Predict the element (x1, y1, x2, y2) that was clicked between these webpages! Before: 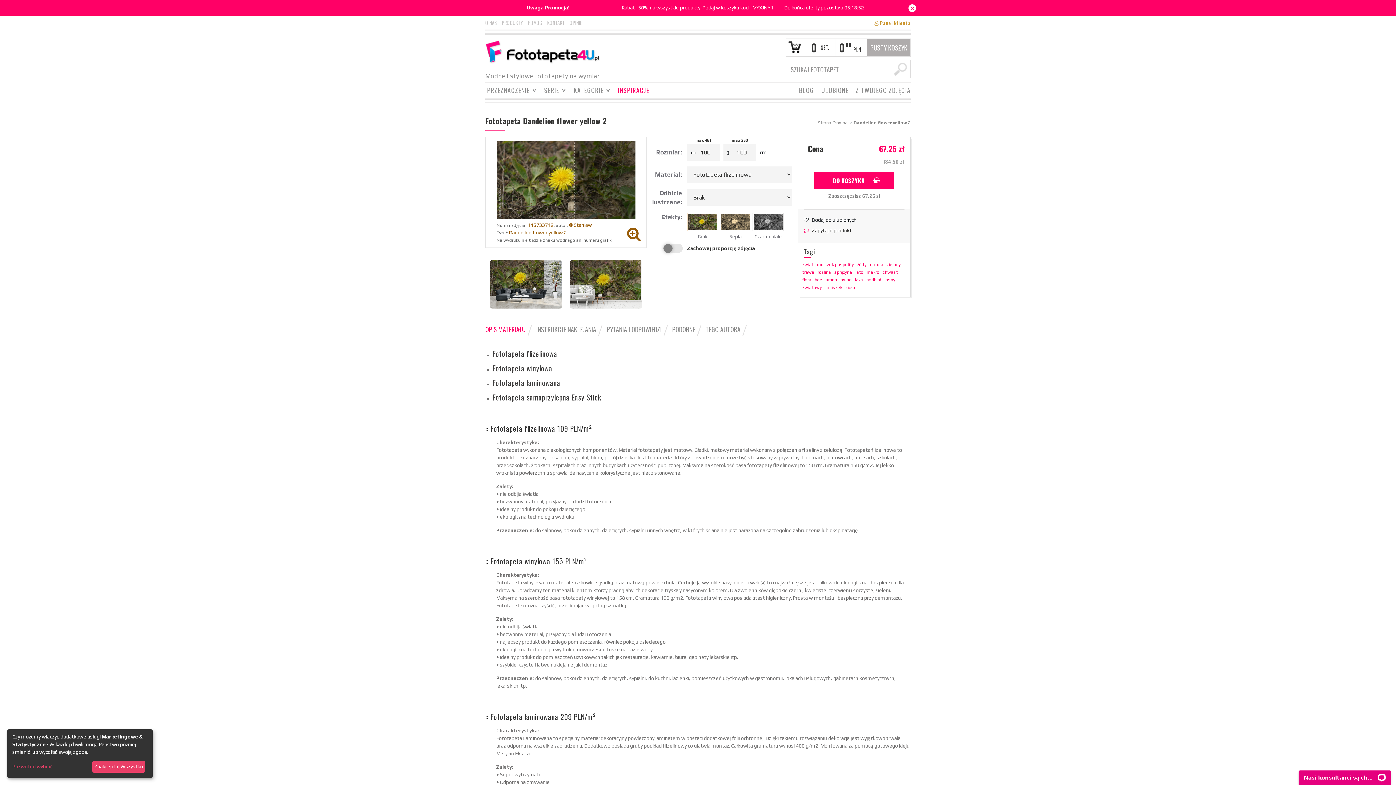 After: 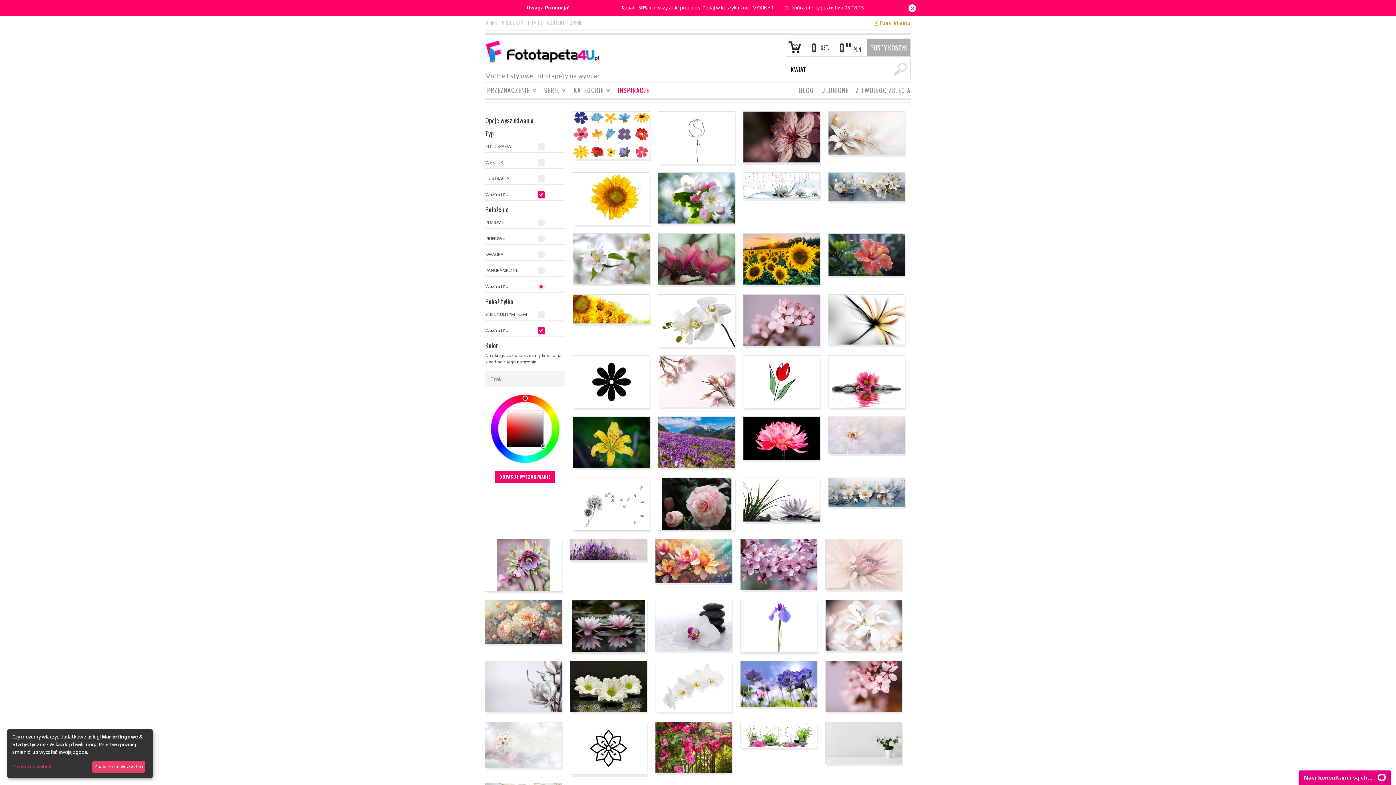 Action: bbox: (801, 261, 814, 268) label: kwiat